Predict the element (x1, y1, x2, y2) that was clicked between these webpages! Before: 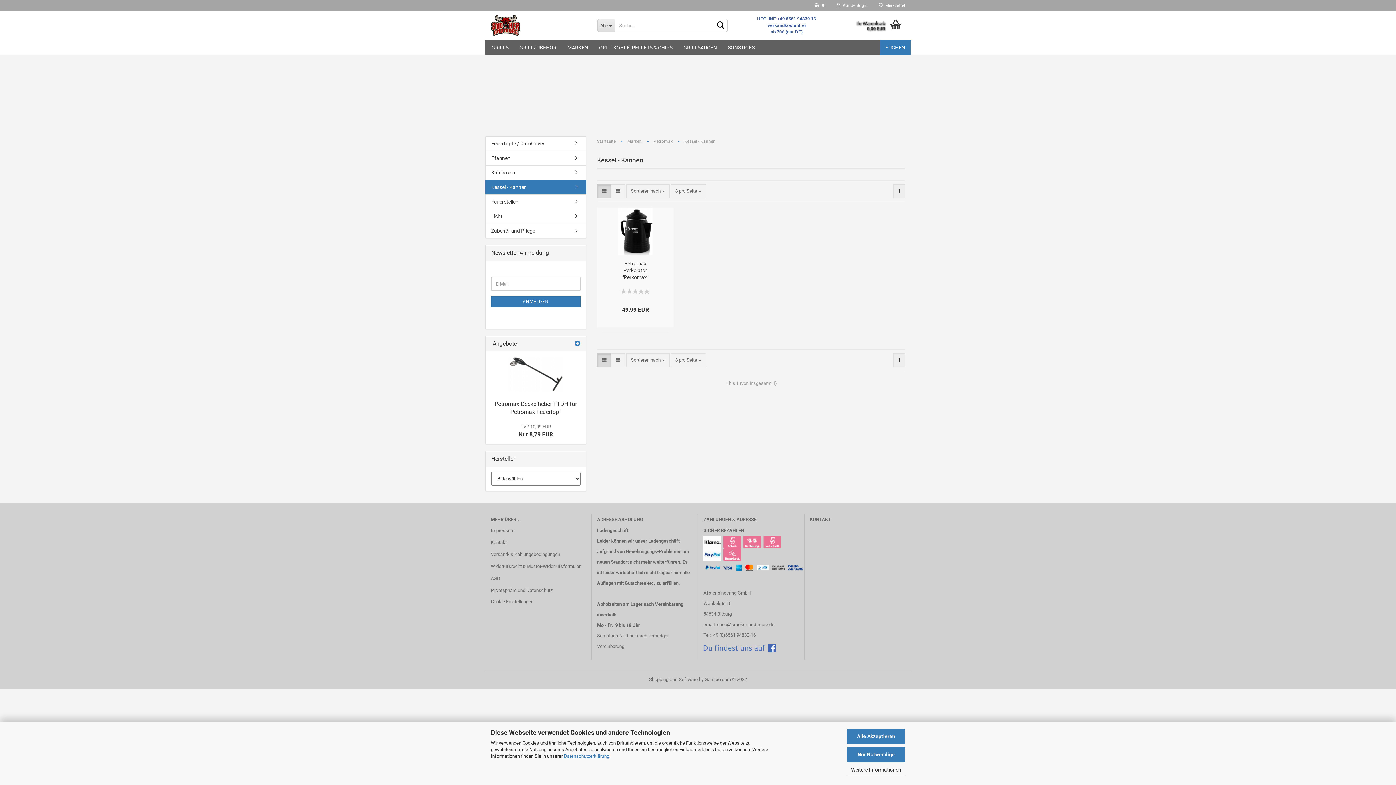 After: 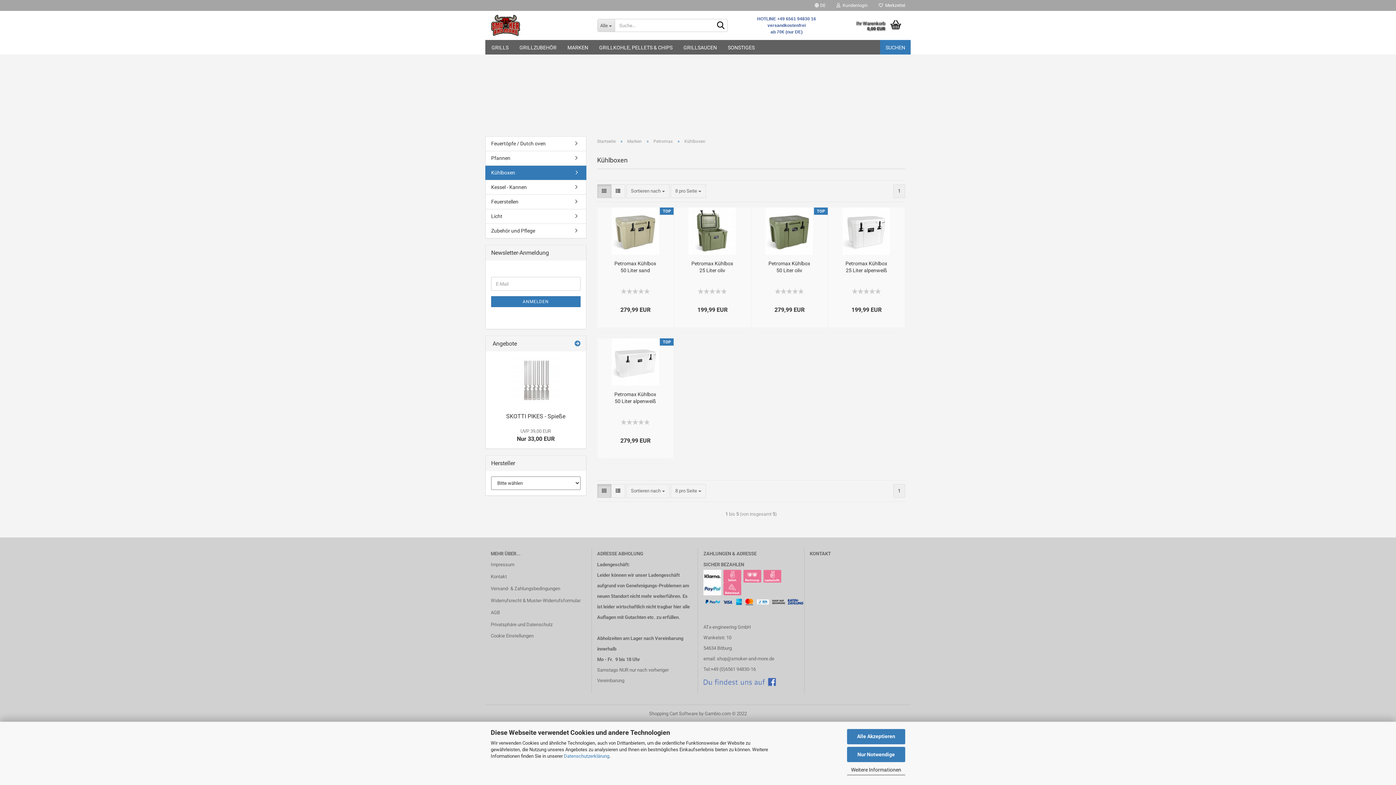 Action: label: Kühlboxen bbox: (485, 165, 586, 180)